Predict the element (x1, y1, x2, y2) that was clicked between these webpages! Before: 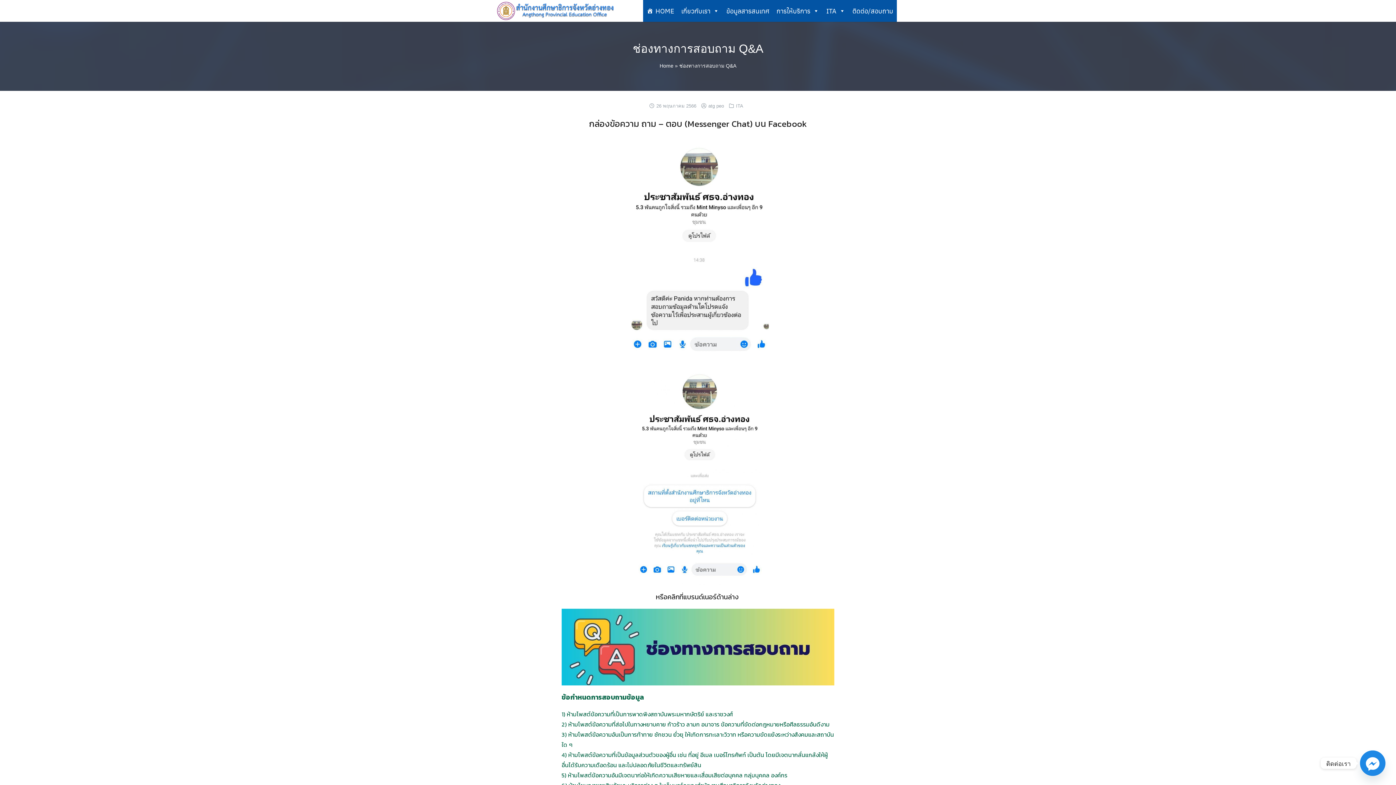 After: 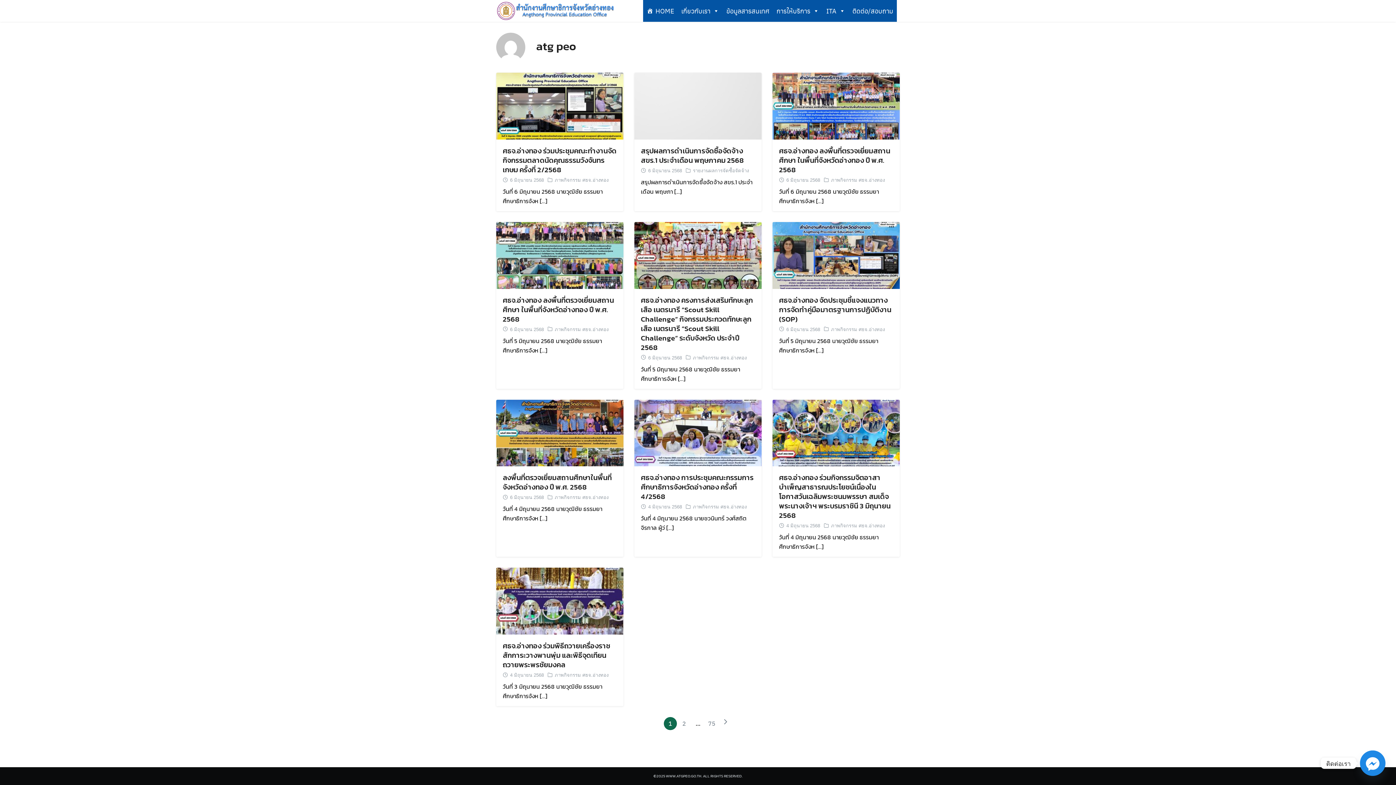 Action: label: atg peo bbox: (708, 103, 724, 108)